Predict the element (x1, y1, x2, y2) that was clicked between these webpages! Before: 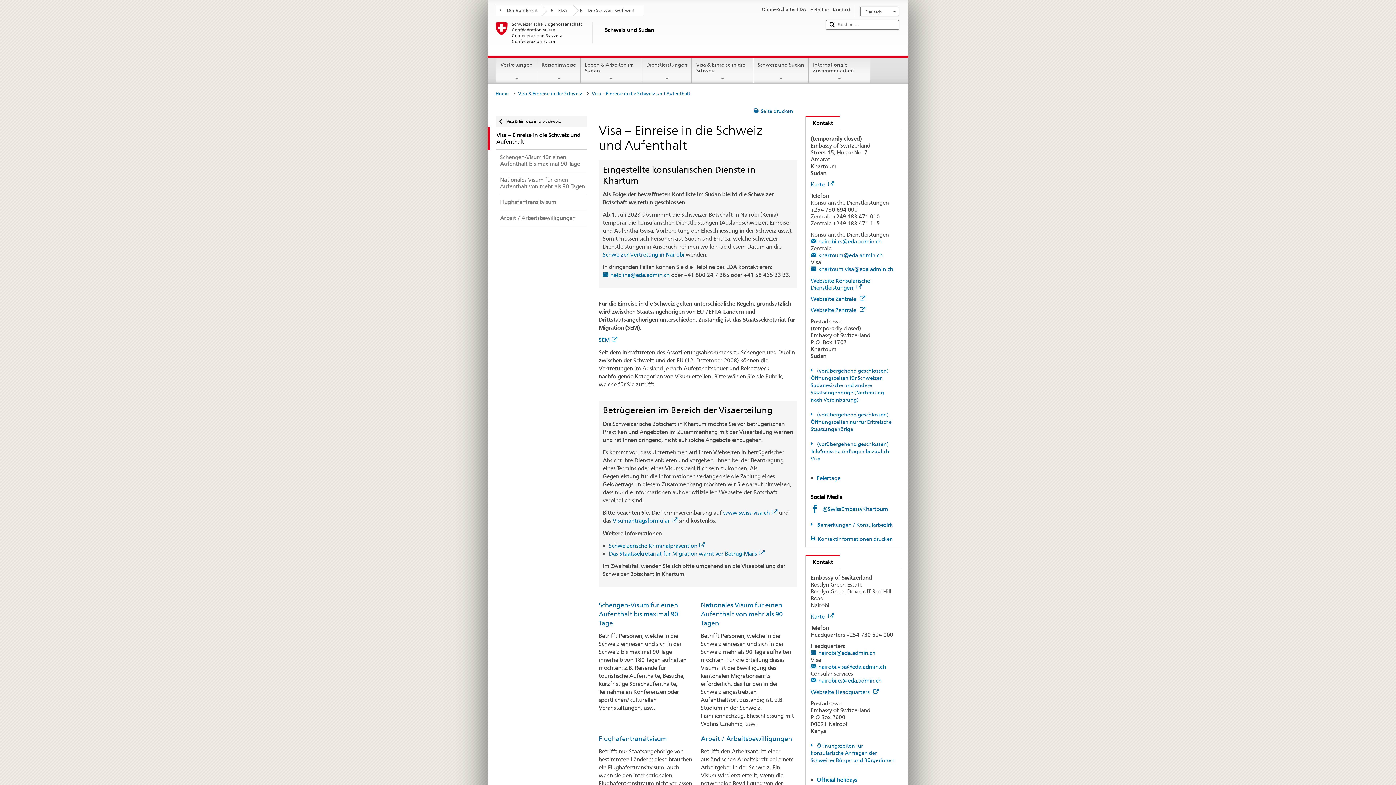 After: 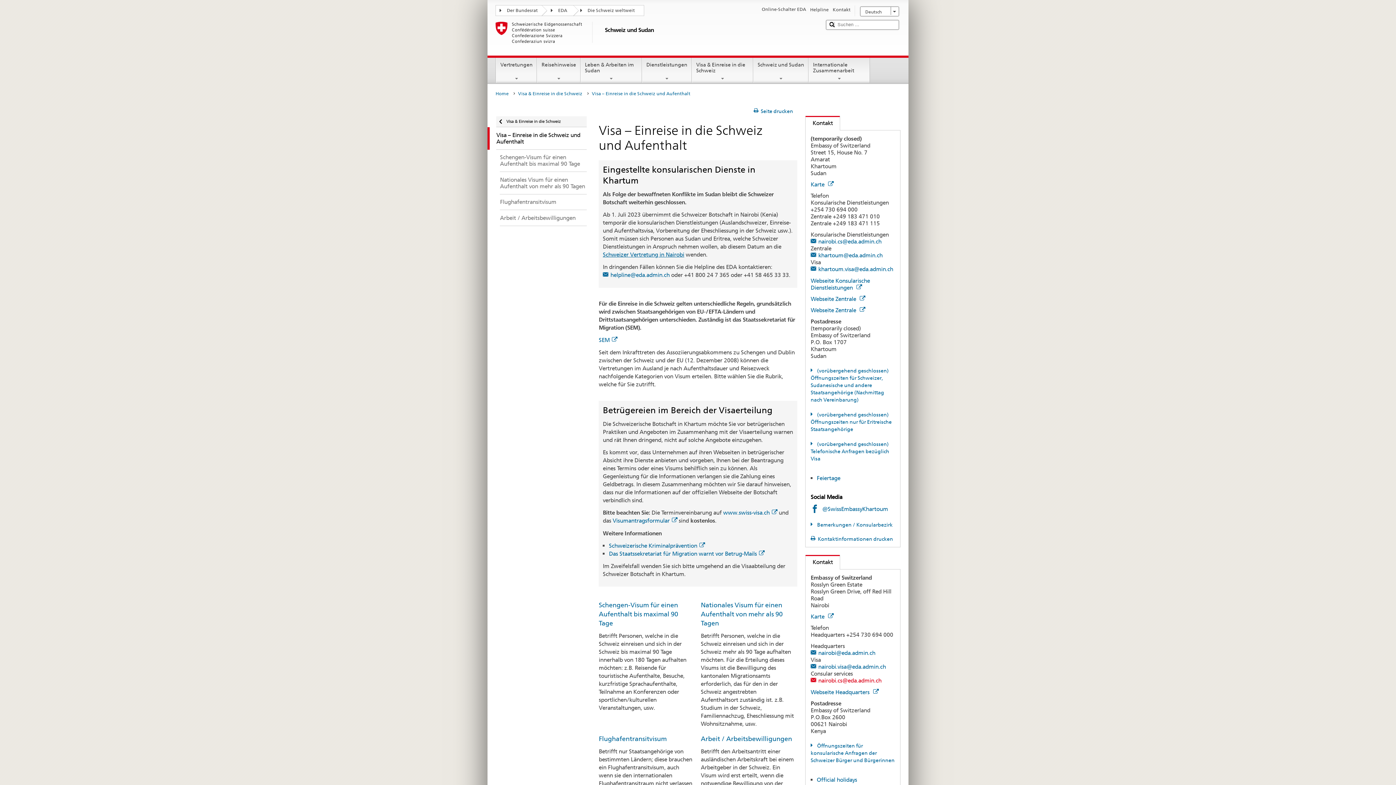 Action: bbox: (810, 677, 881, 684) label: nairobi.cs@eda.admin.ch